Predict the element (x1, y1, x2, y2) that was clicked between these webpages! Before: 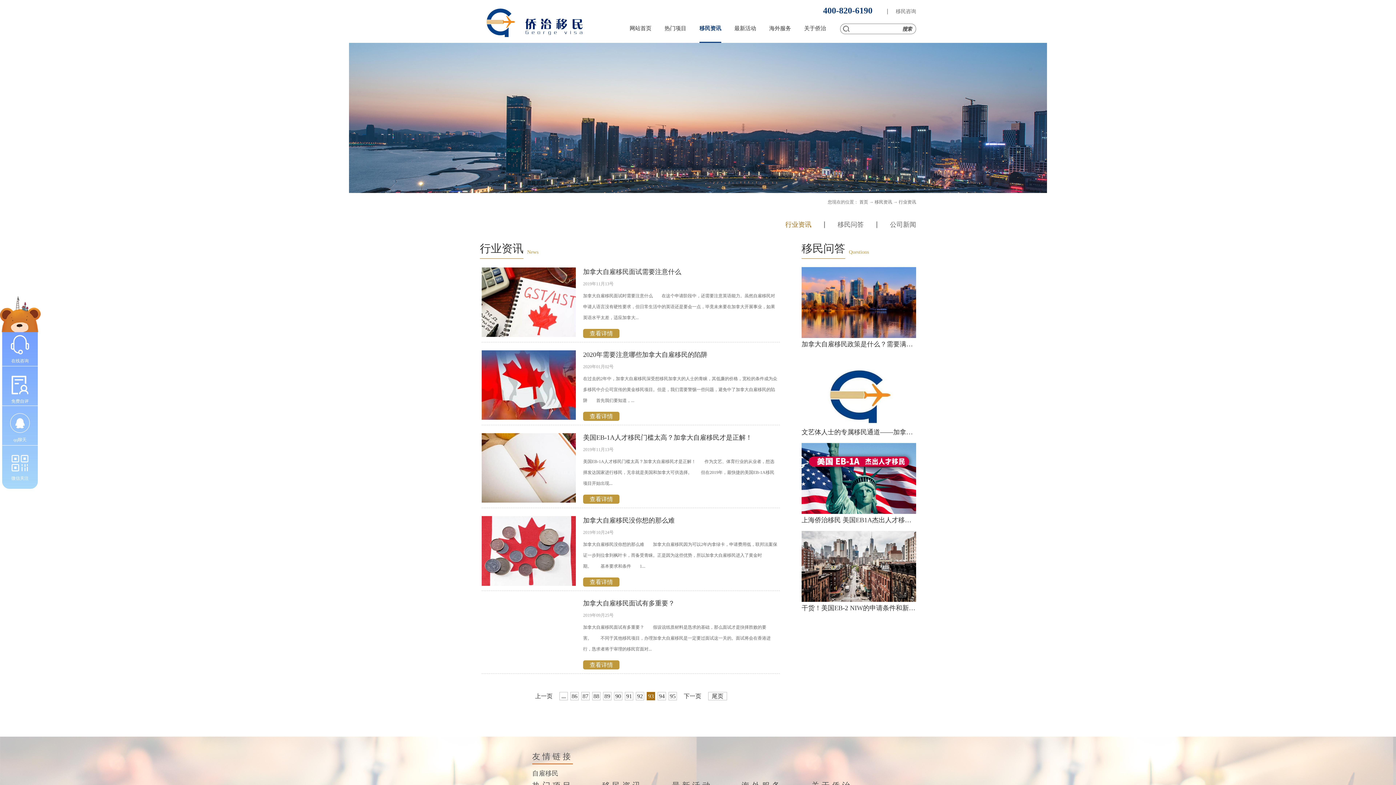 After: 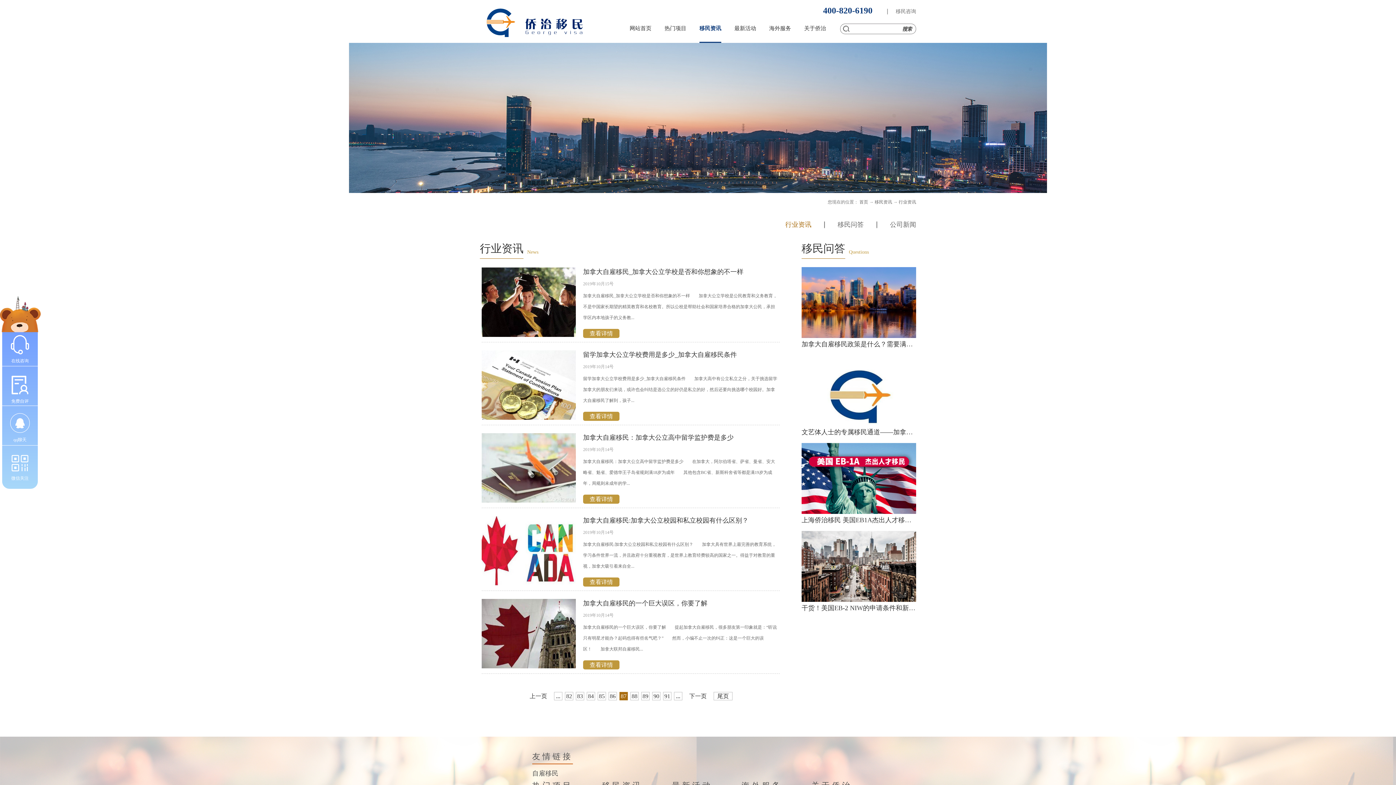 Action: label: 87 bbox: (581, 692, 589, 700)